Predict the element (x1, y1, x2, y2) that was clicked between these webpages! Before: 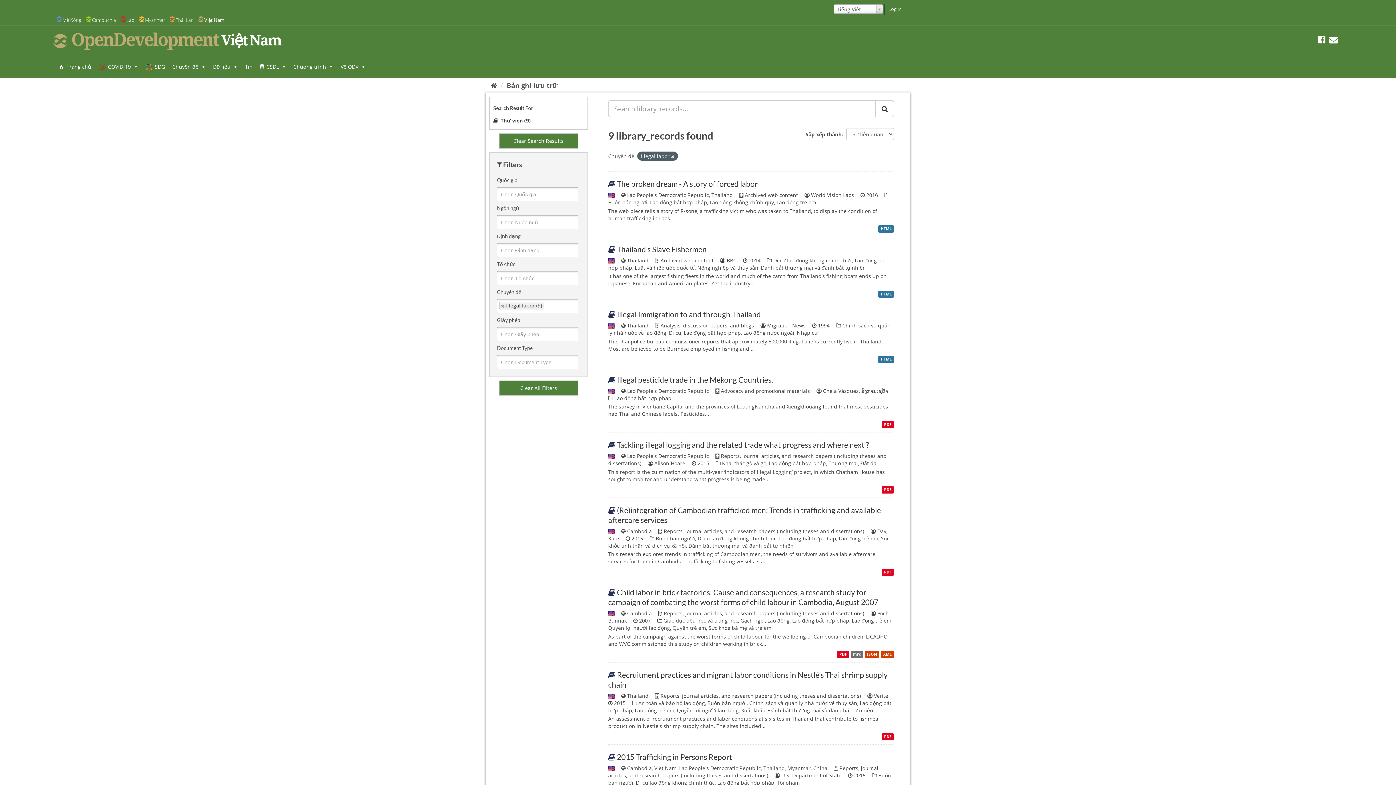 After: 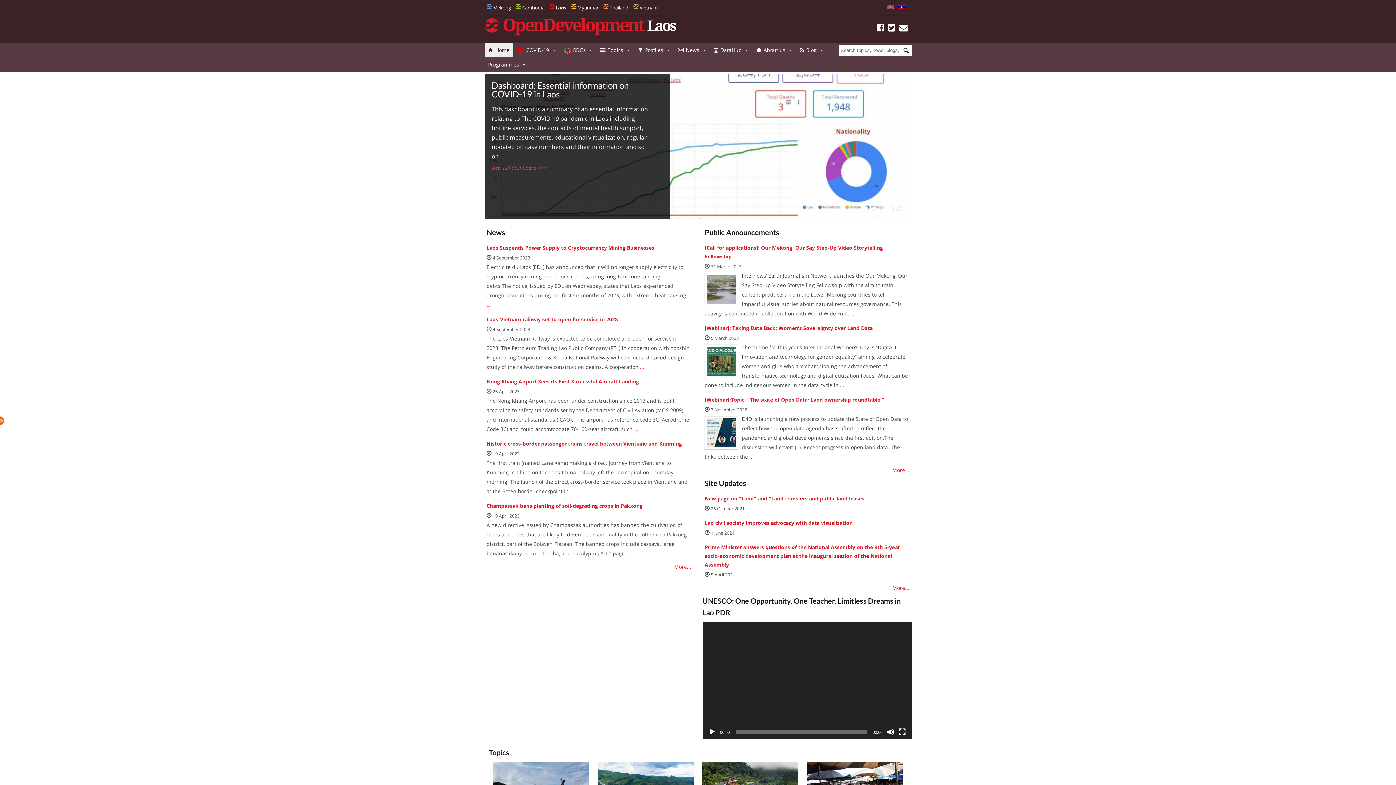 Action: label: Lào bbox: (126, 16, 134, 23)